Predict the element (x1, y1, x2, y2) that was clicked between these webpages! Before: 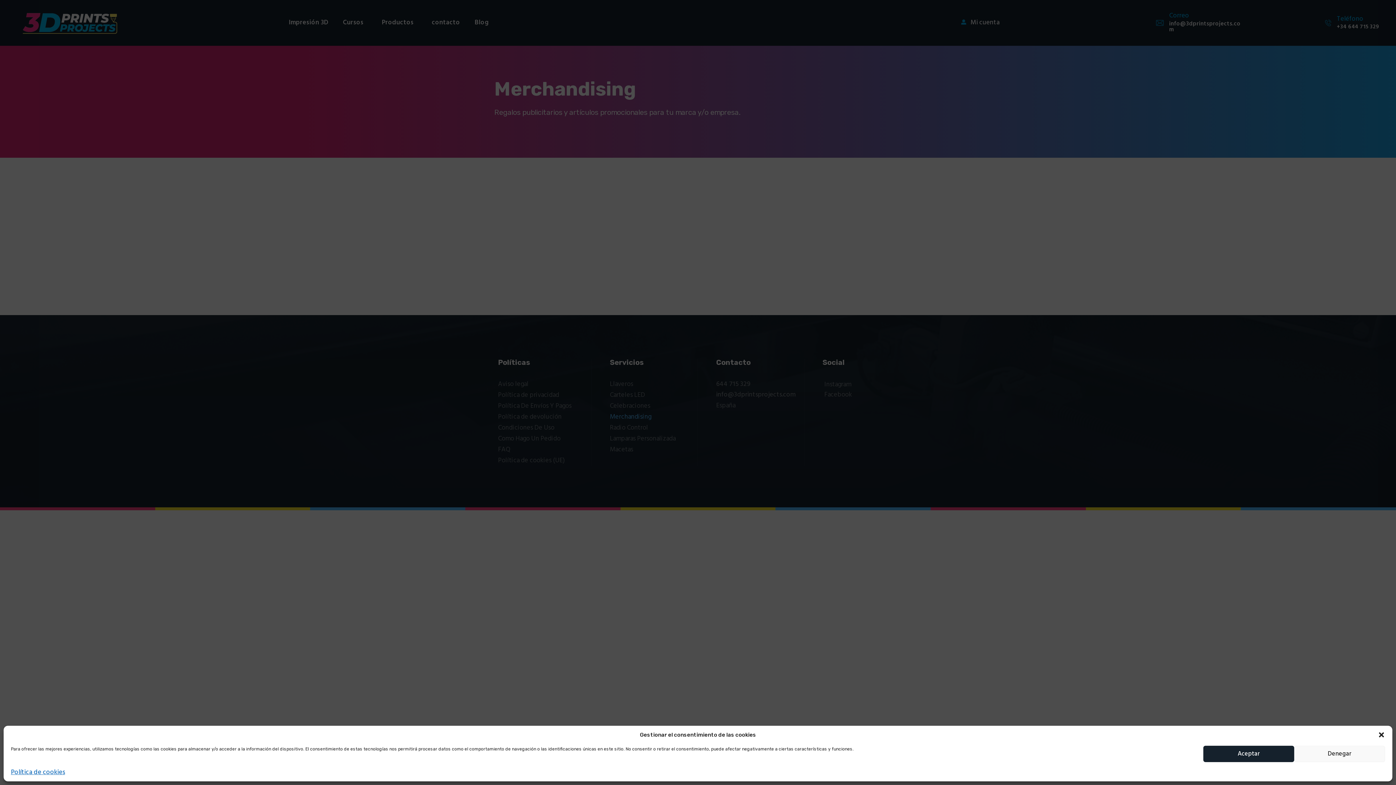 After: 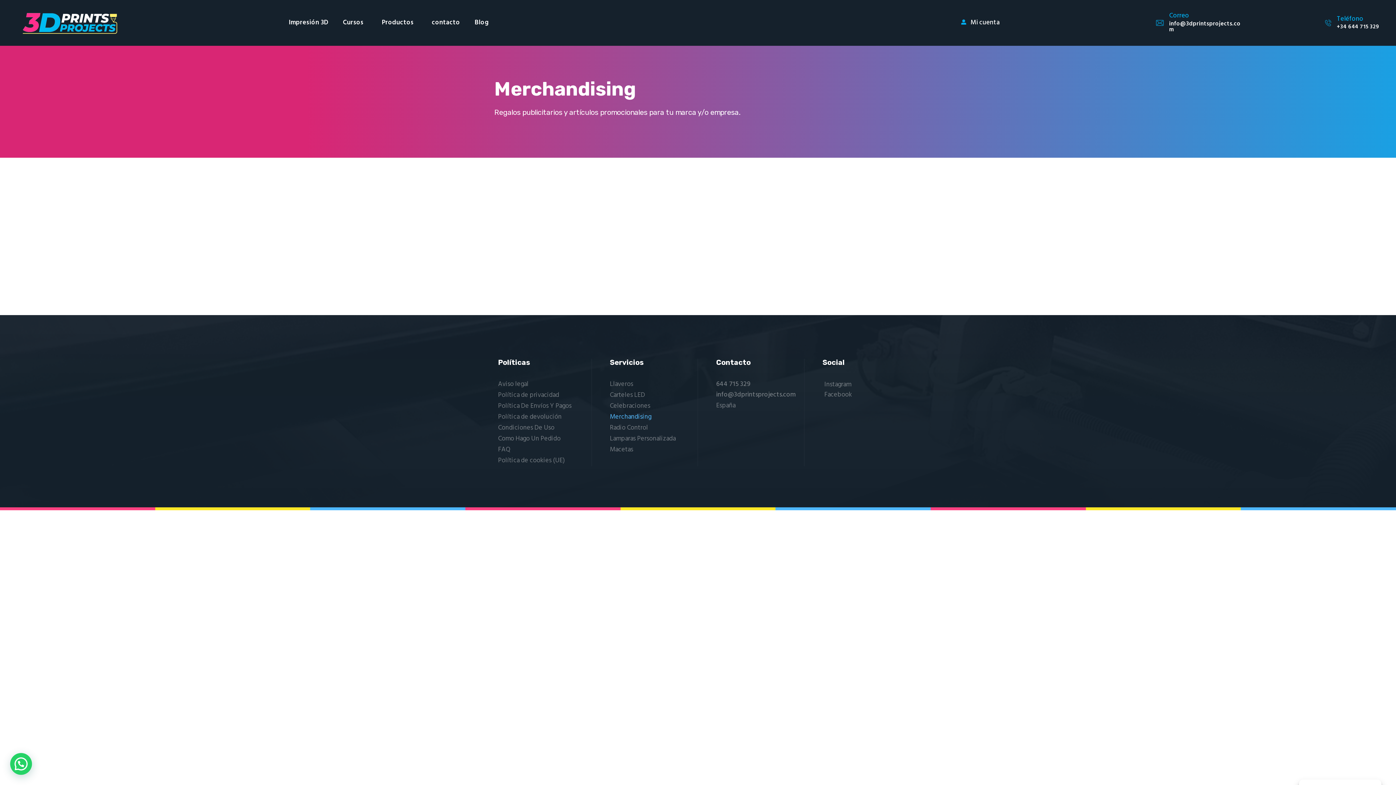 Action: bbox: (1203, 746, 1294, 762) label: Aceptar